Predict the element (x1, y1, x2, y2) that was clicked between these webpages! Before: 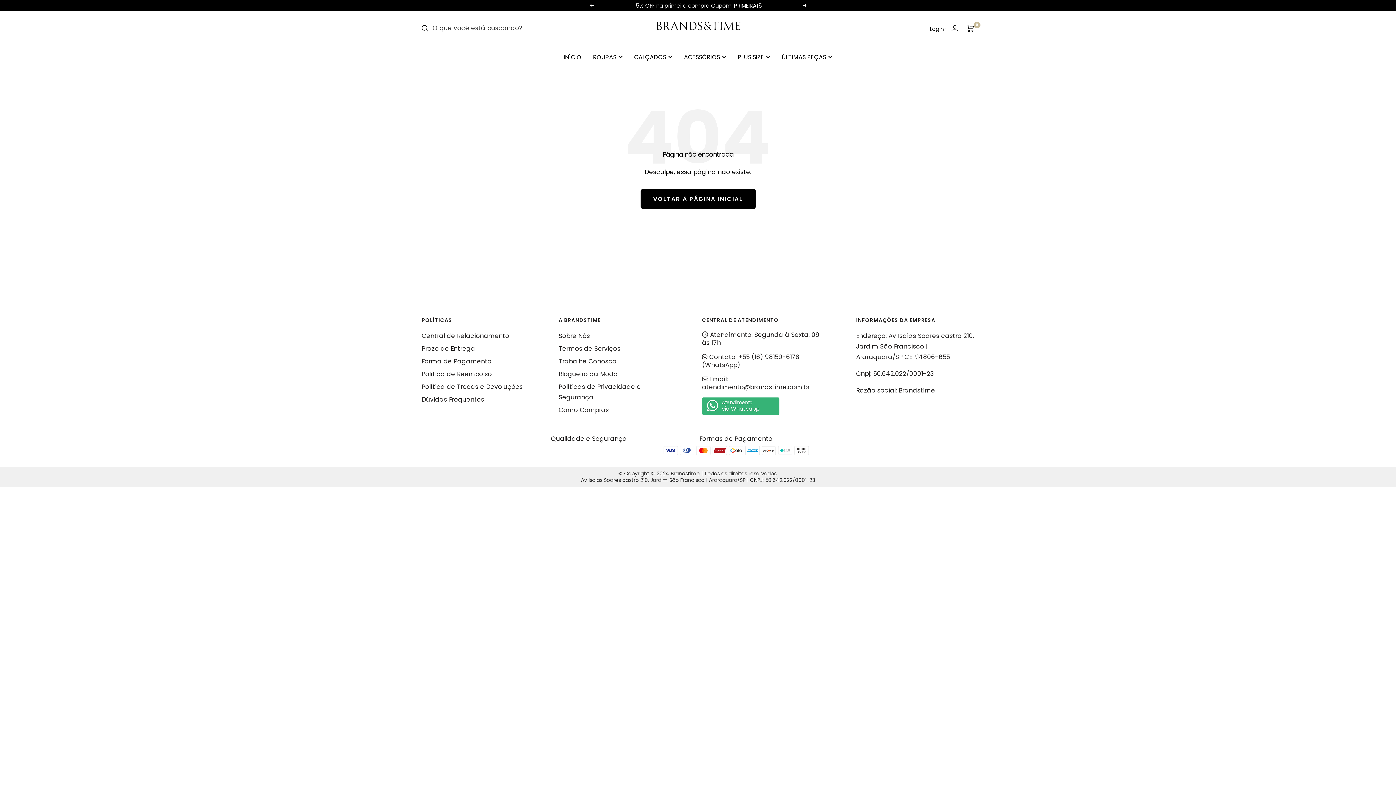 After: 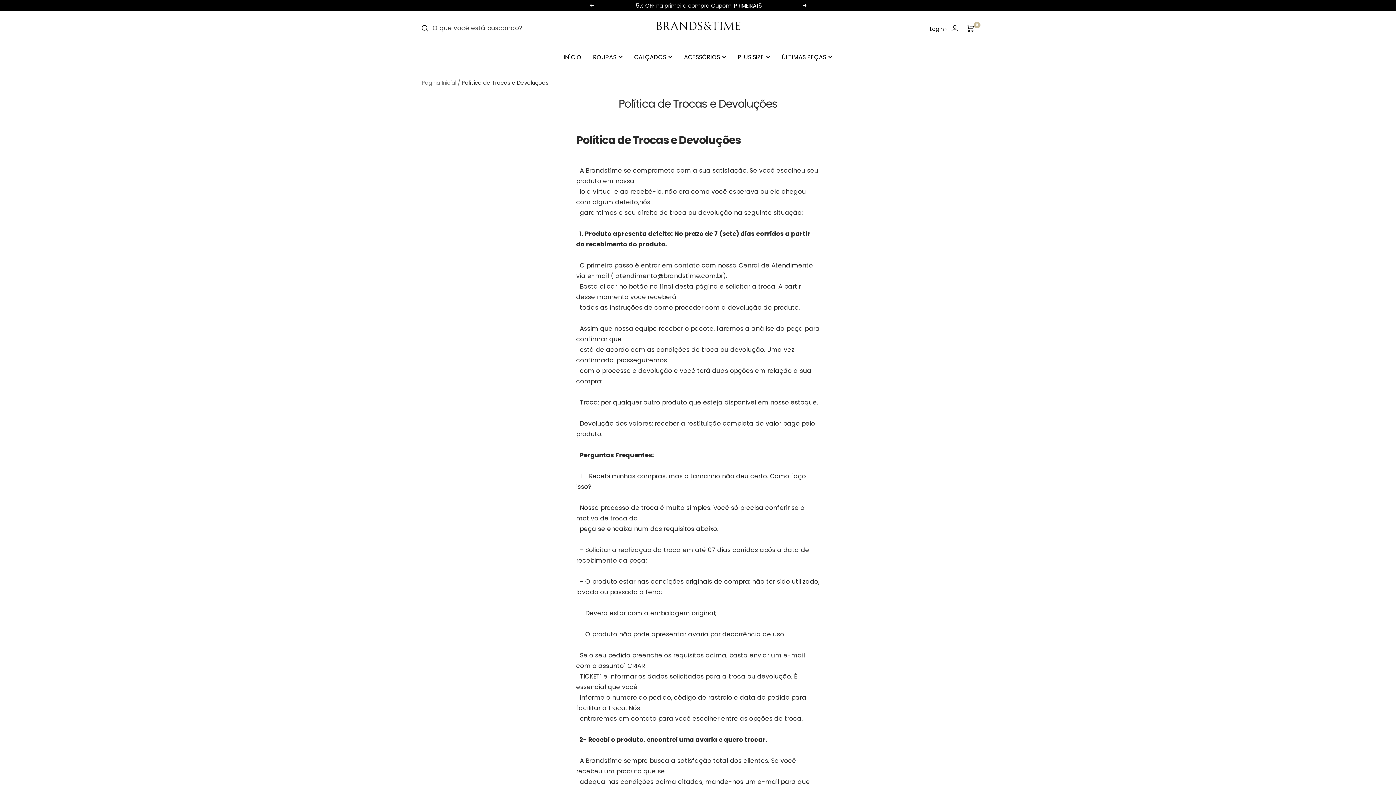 Action: bbox: (421, 381, 522, 392) label: Política de Trocas e Devoluções